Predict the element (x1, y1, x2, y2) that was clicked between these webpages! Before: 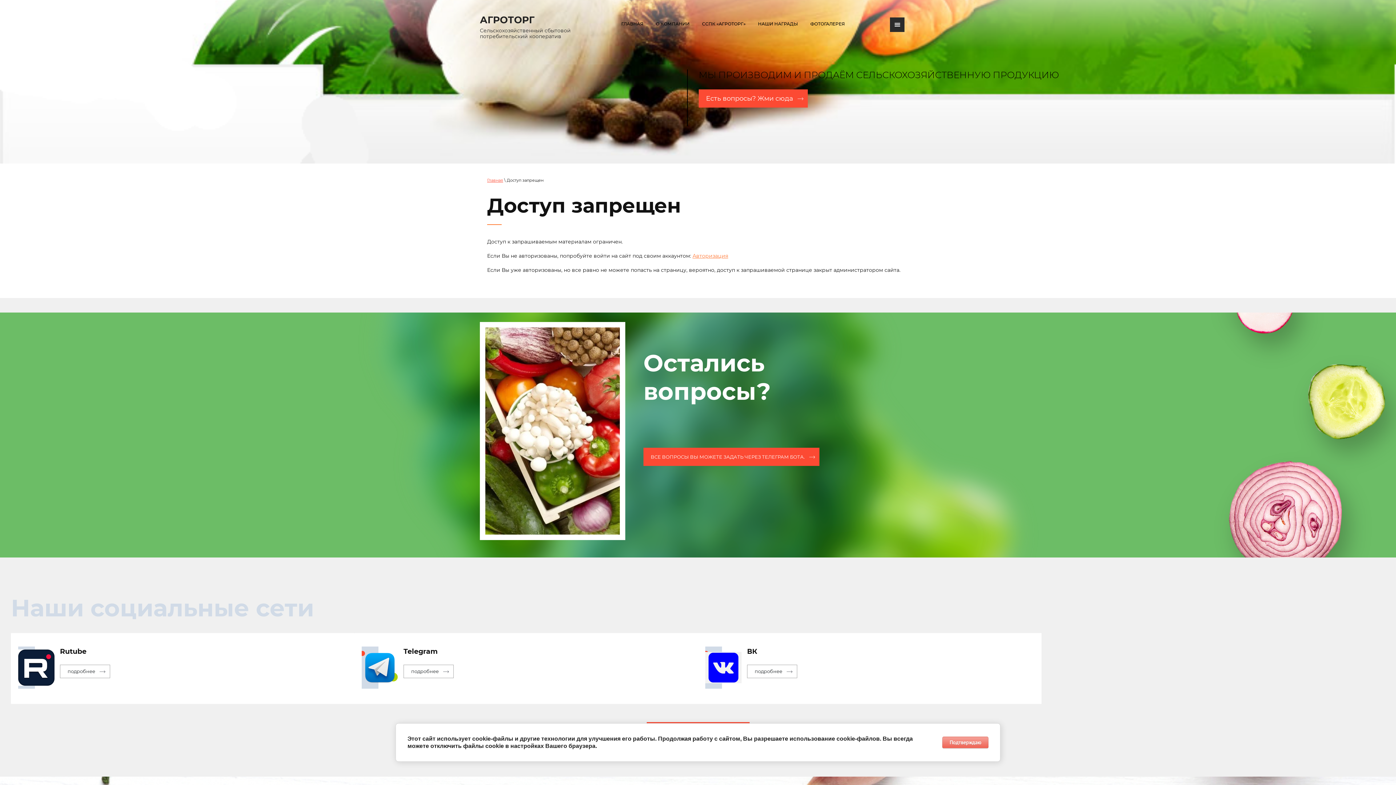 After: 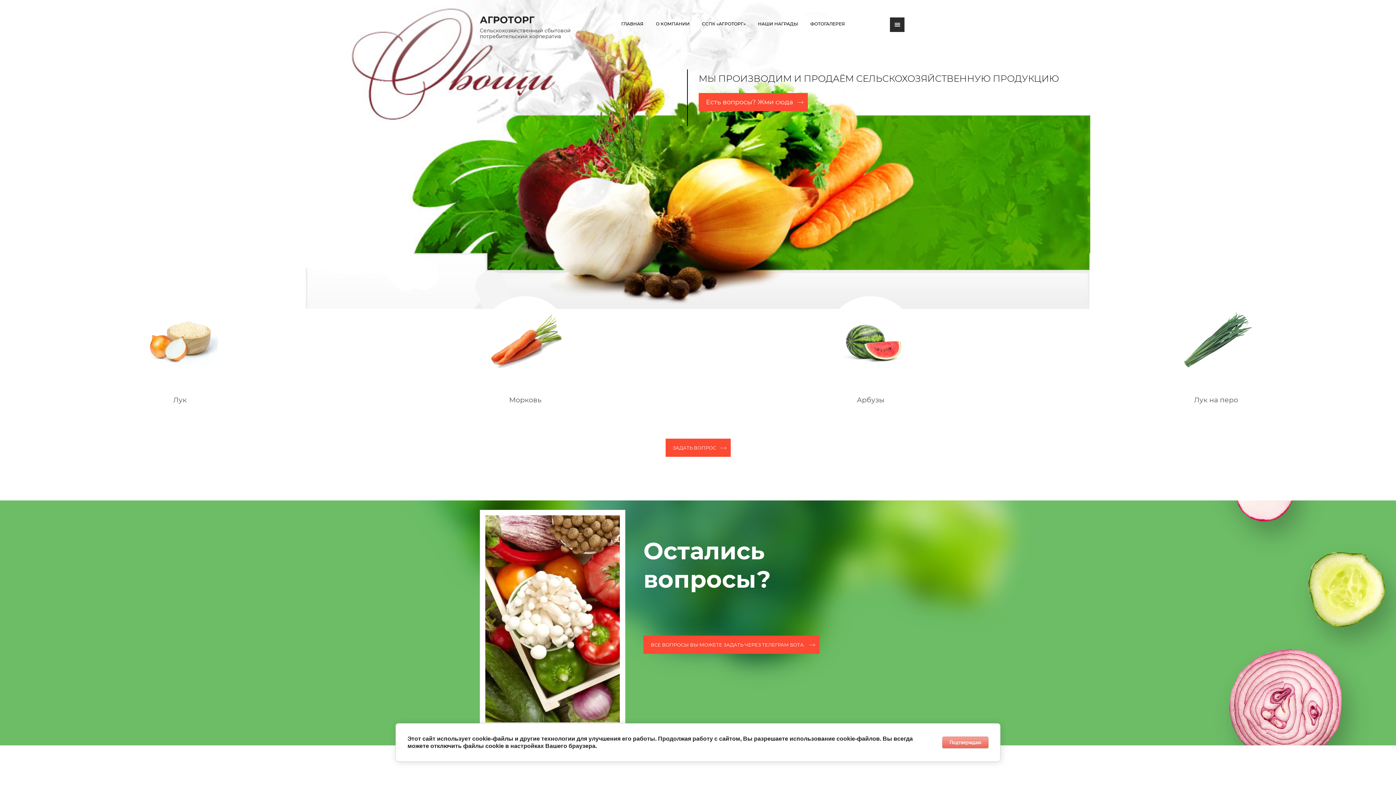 Action: bbox: (616, 17, 649, 30) label: ГЛАВНАЯ